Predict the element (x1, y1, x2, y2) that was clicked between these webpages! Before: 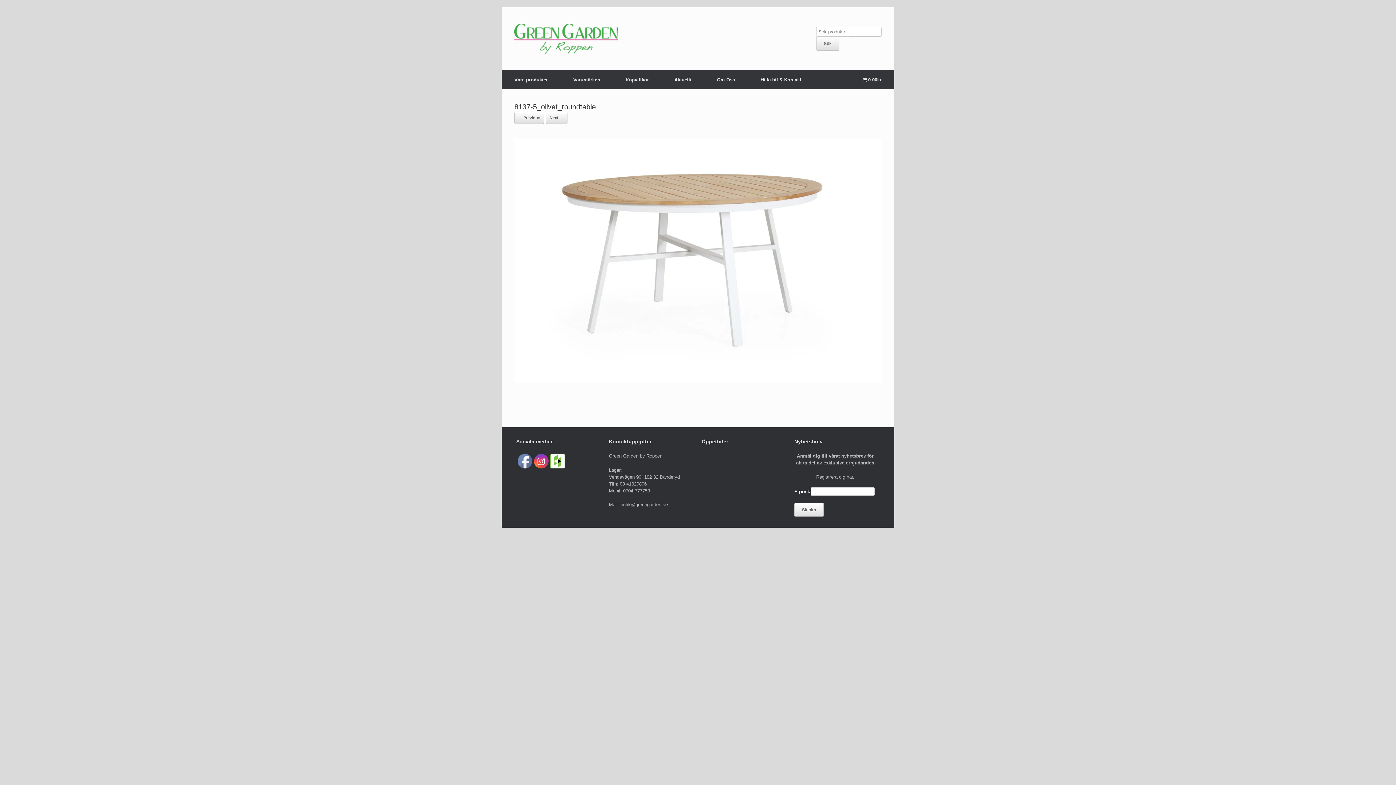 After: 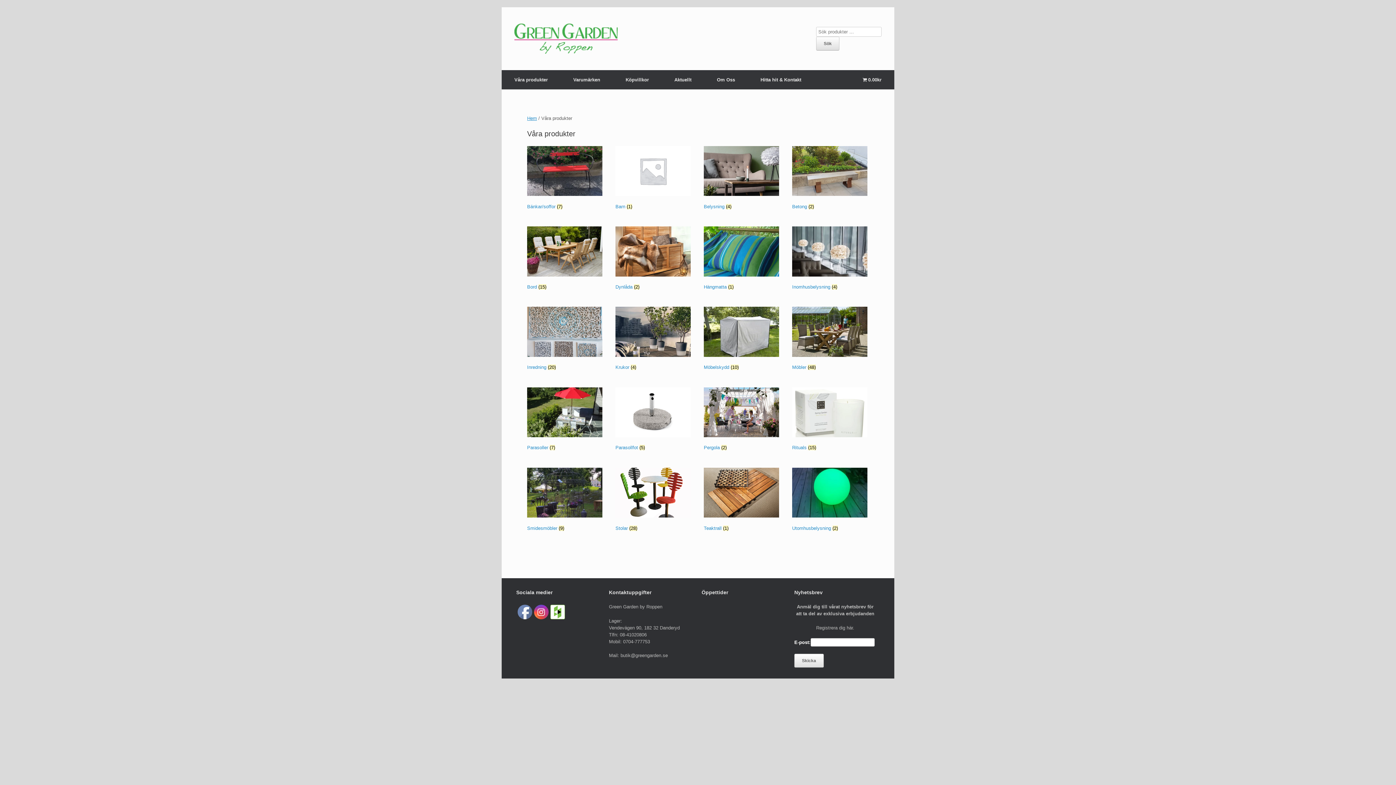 Action: bbox: (850, 70, 894, 89) label: 0.00kr